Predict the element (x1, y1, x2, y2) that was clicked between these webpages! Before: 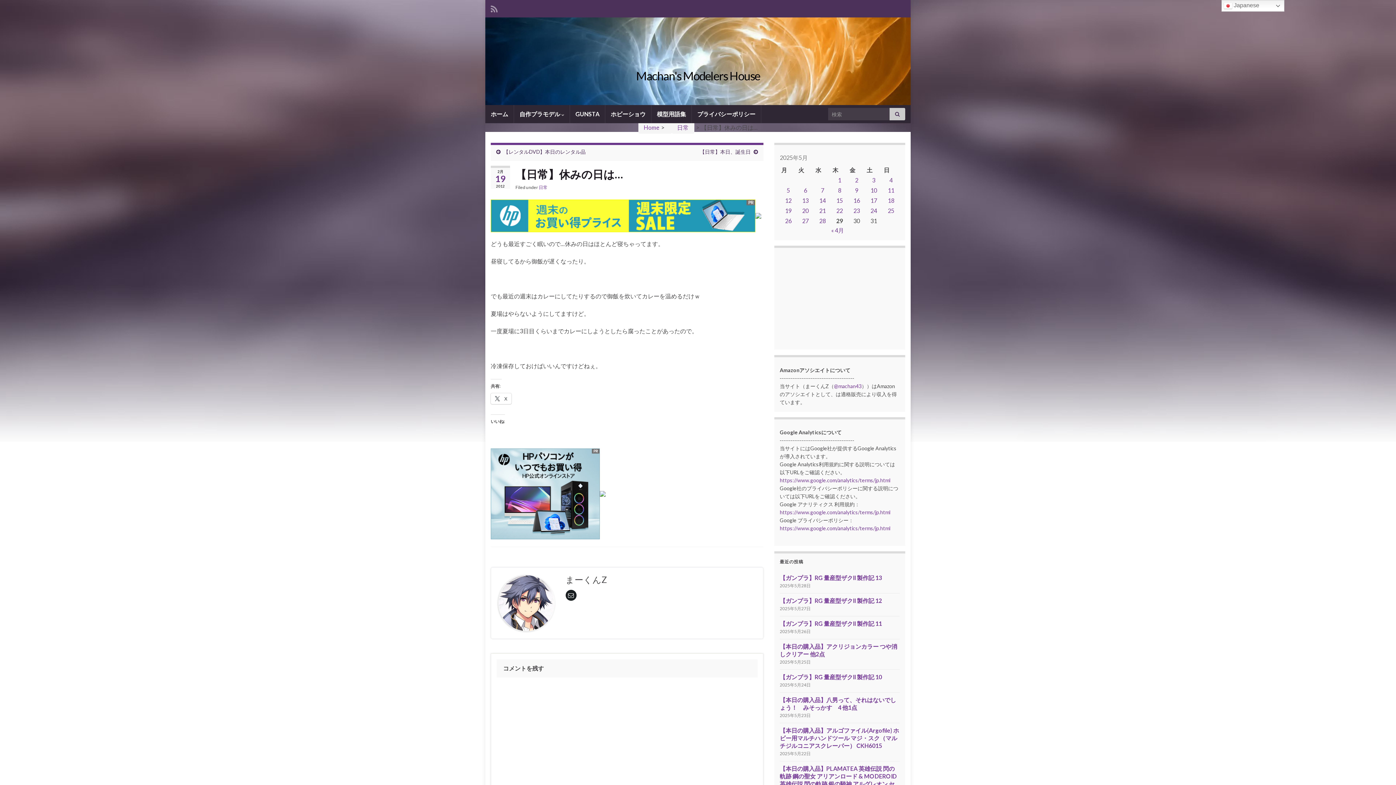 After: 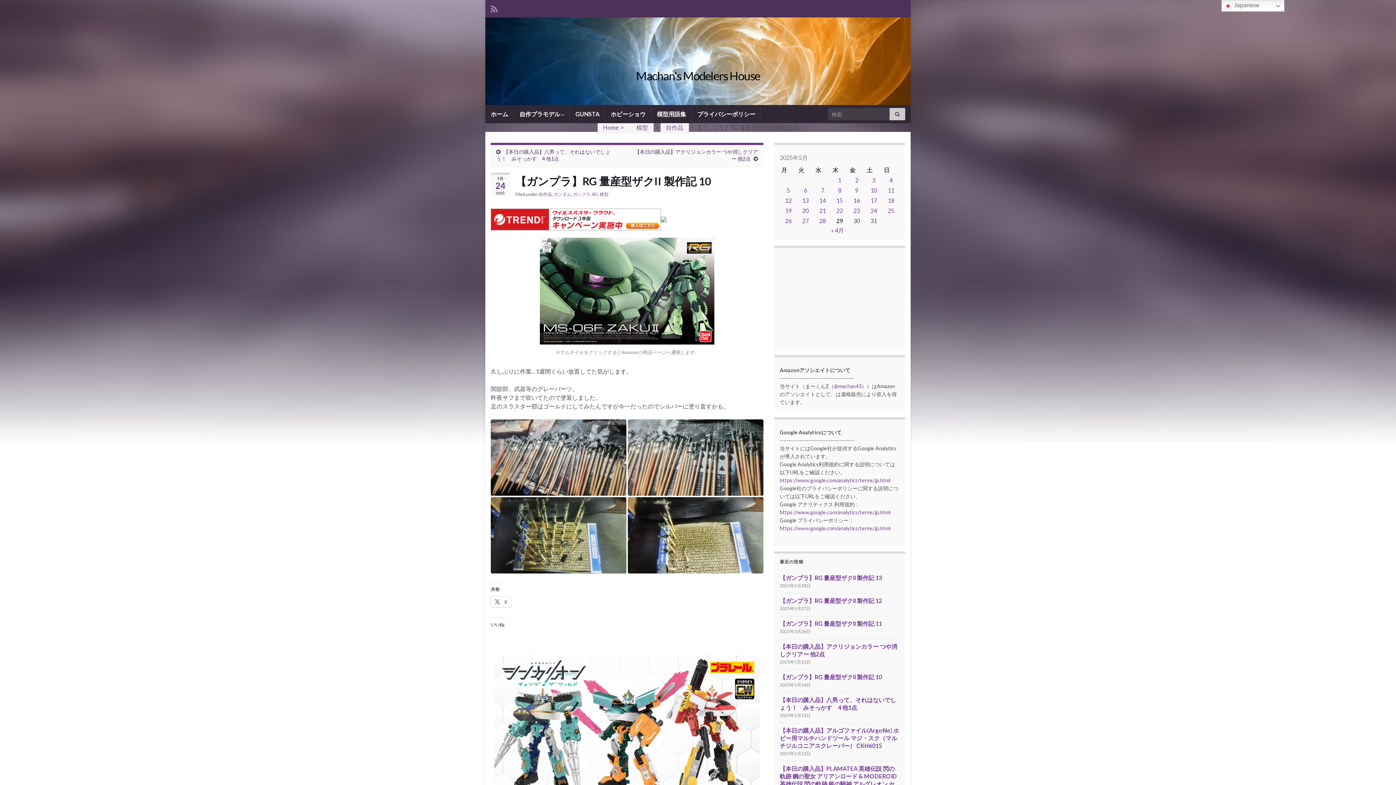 Action: label: 【ガンプラ】RG 量産型ザクII 製作記 10 bbox: (780, 673, 882, 680)